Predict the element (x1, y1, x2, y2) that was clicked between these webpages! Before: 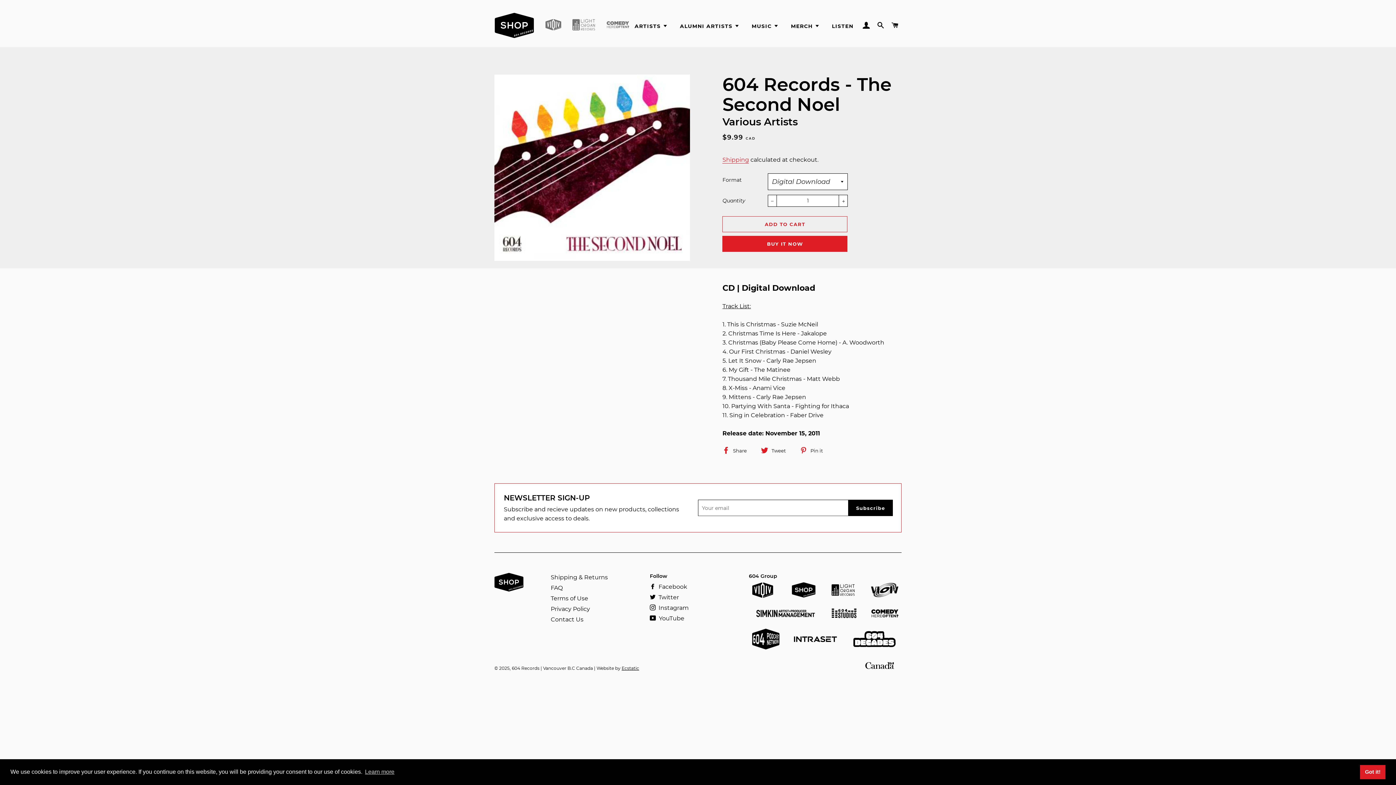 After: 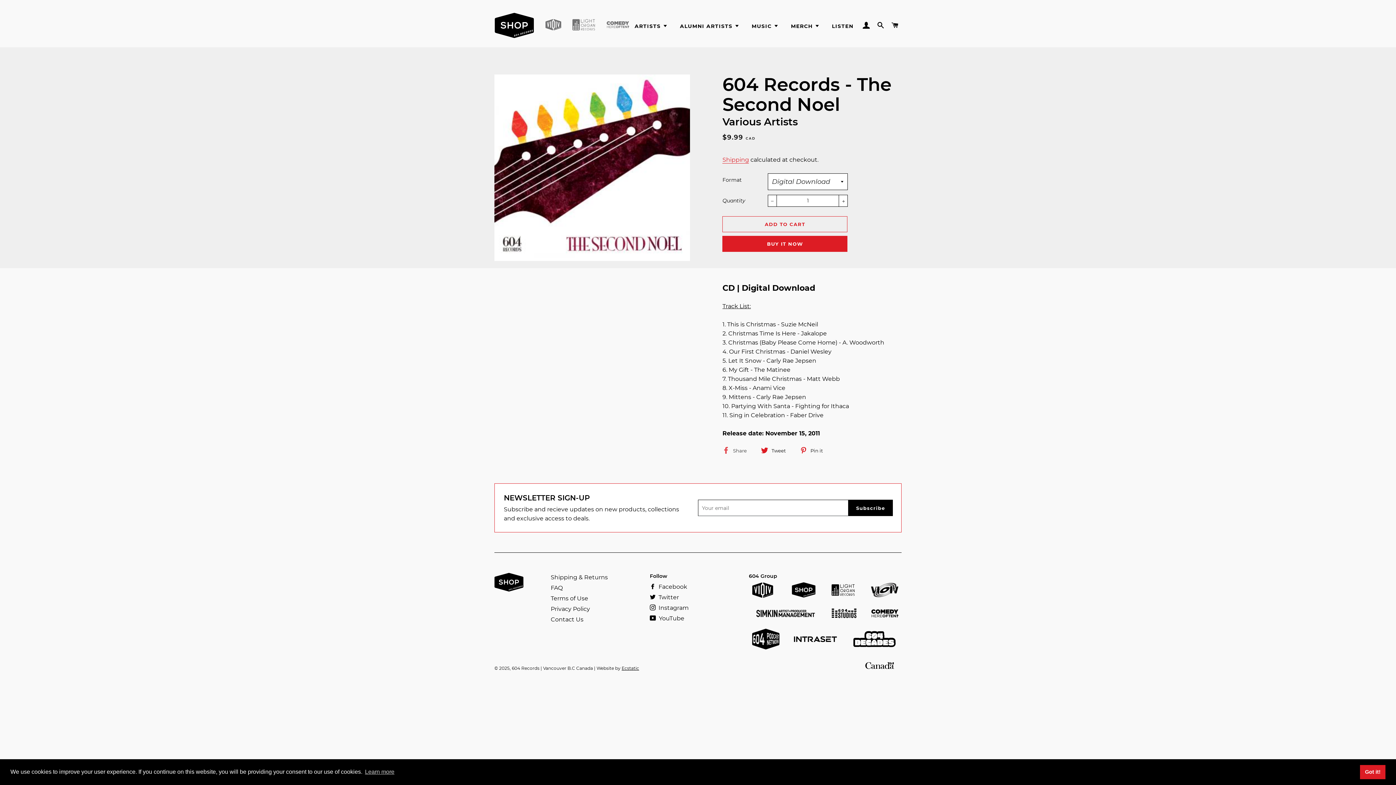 Action: label:  Share
Share on Facebook bbox: (722, 445, 750, 456)